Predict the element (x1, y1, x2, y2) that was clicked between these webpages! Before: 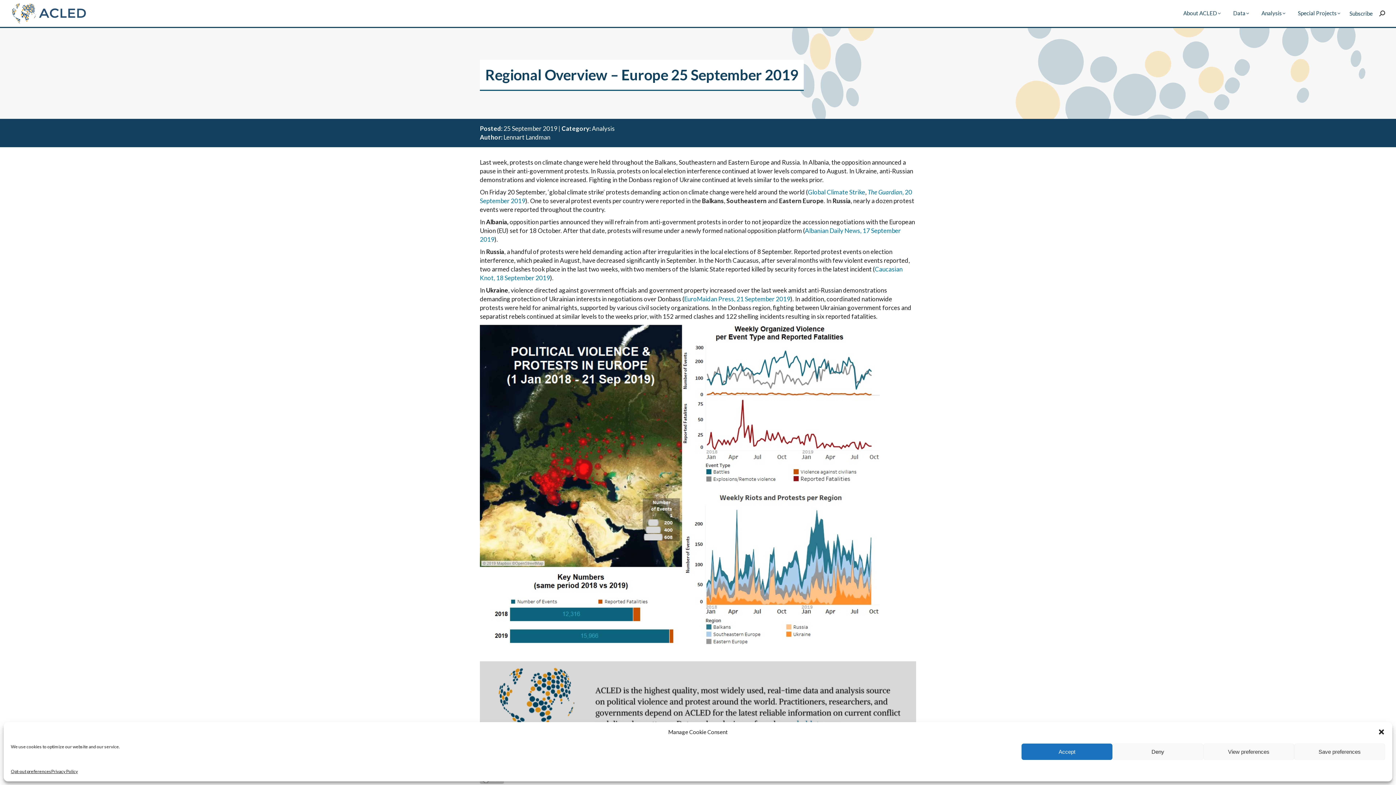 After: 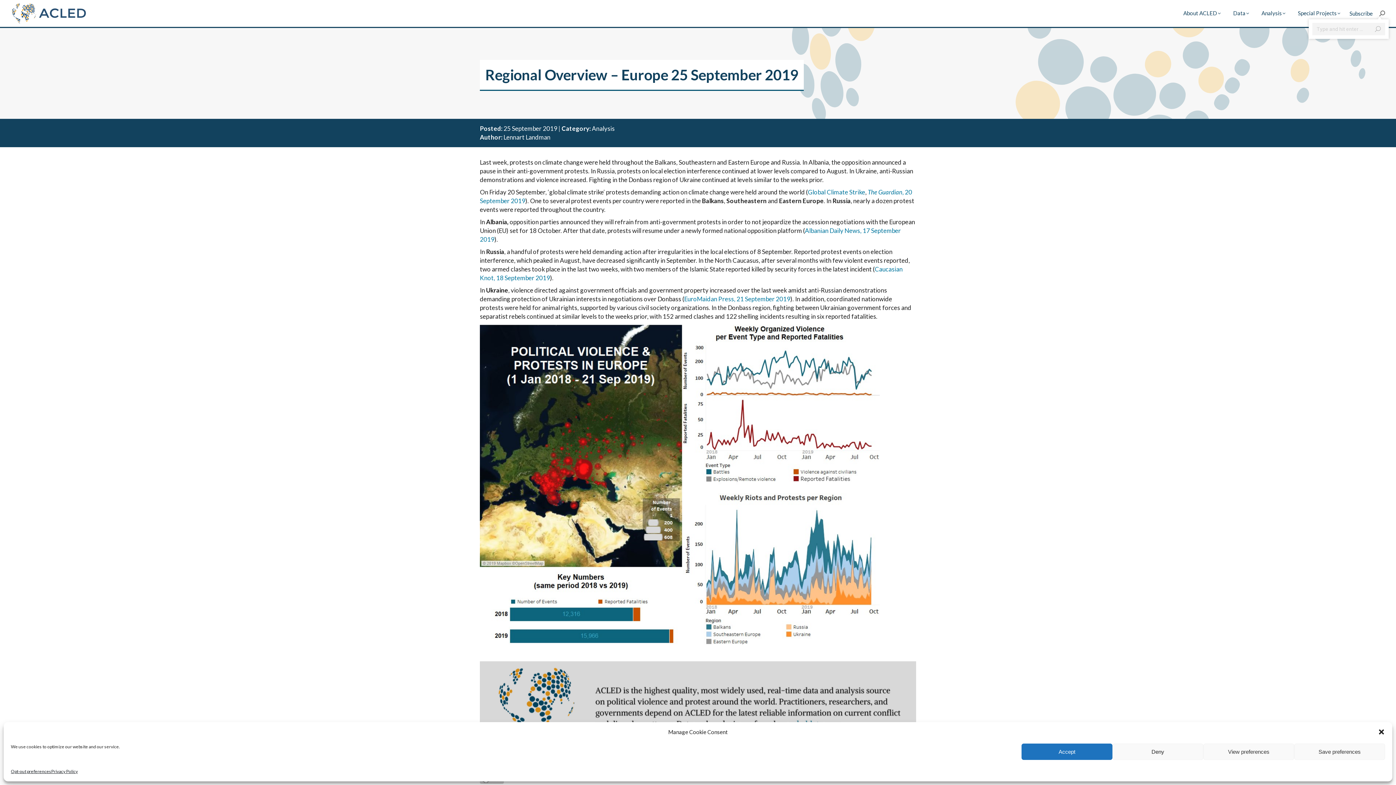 Action: bbox: (1379, 10, 1385, 16)